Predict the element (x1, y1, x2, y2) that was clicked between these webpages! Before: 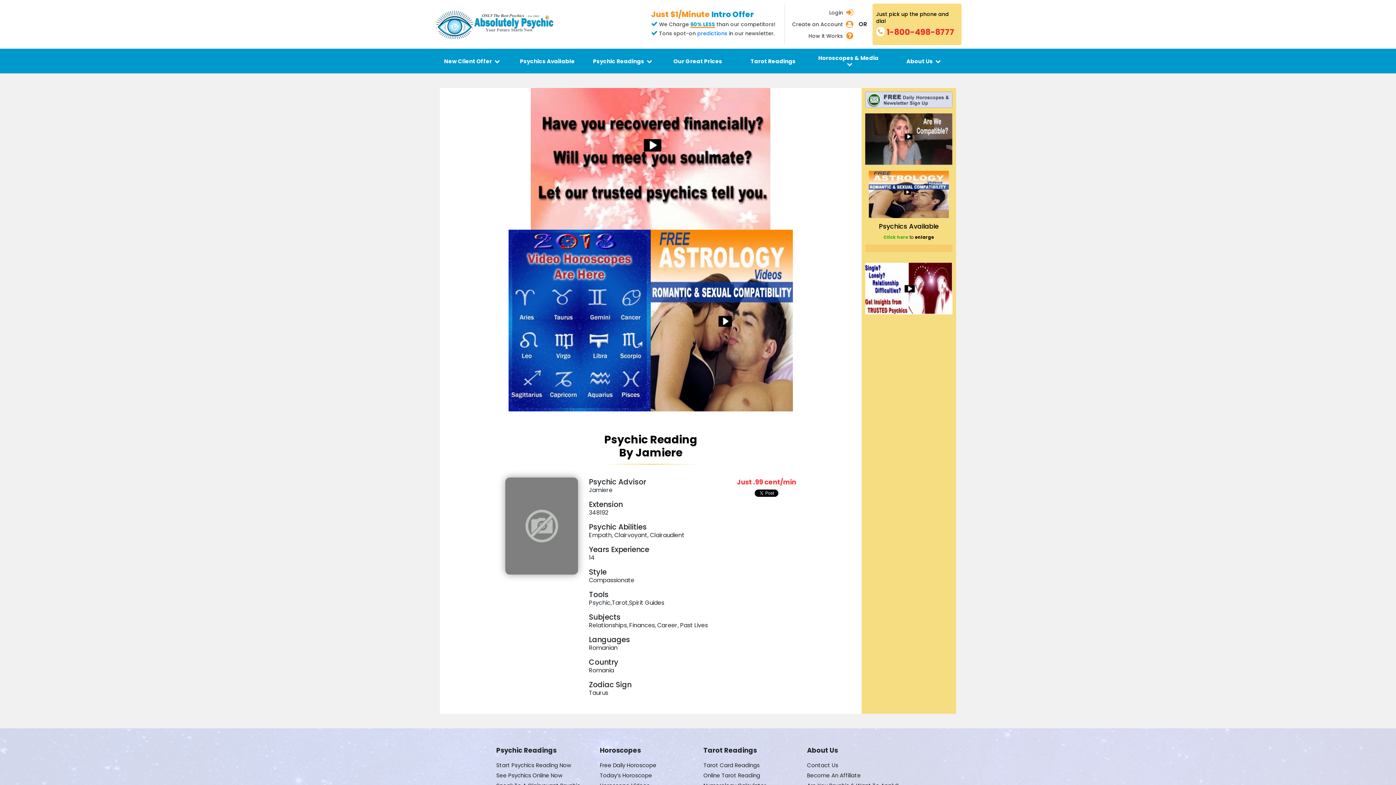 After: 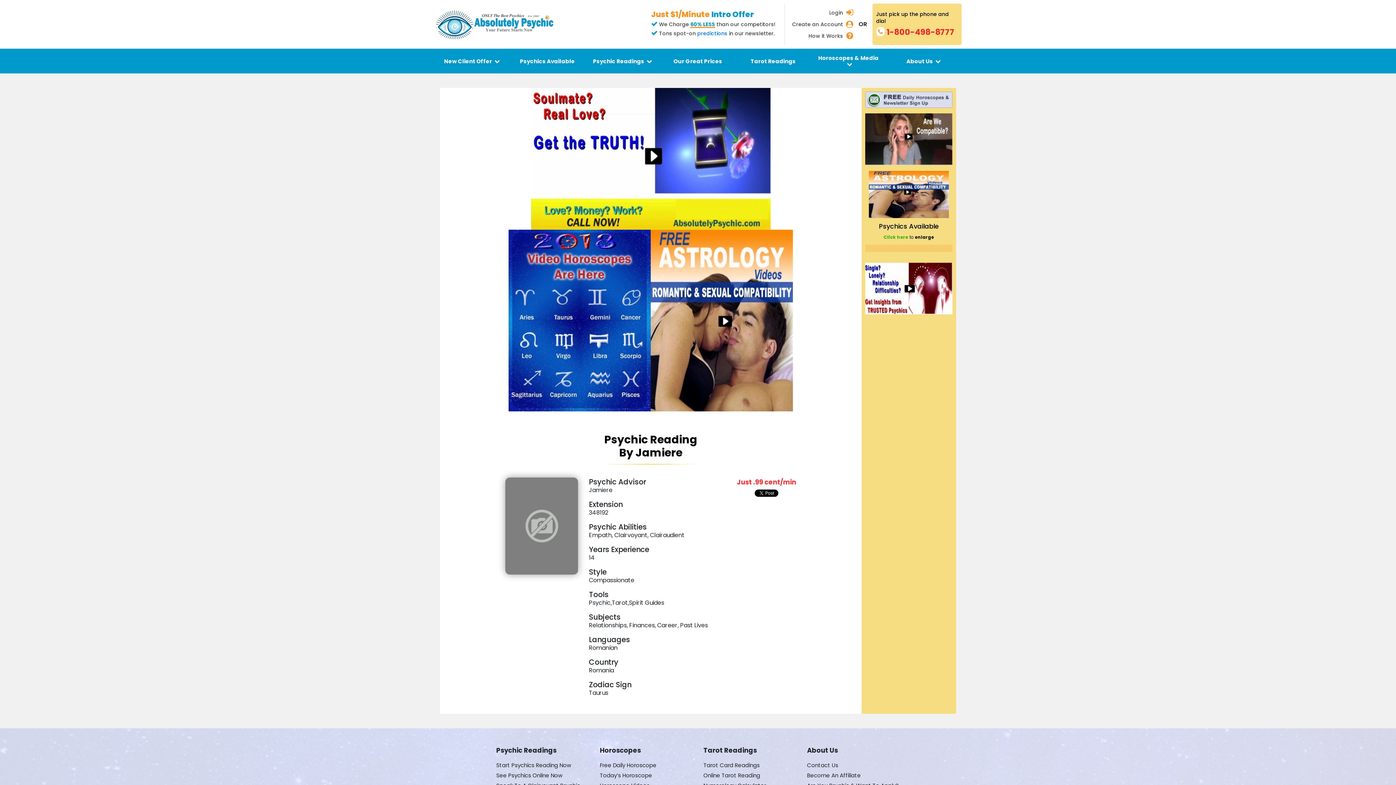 Action: bbox: (530, 154, 770, 162)